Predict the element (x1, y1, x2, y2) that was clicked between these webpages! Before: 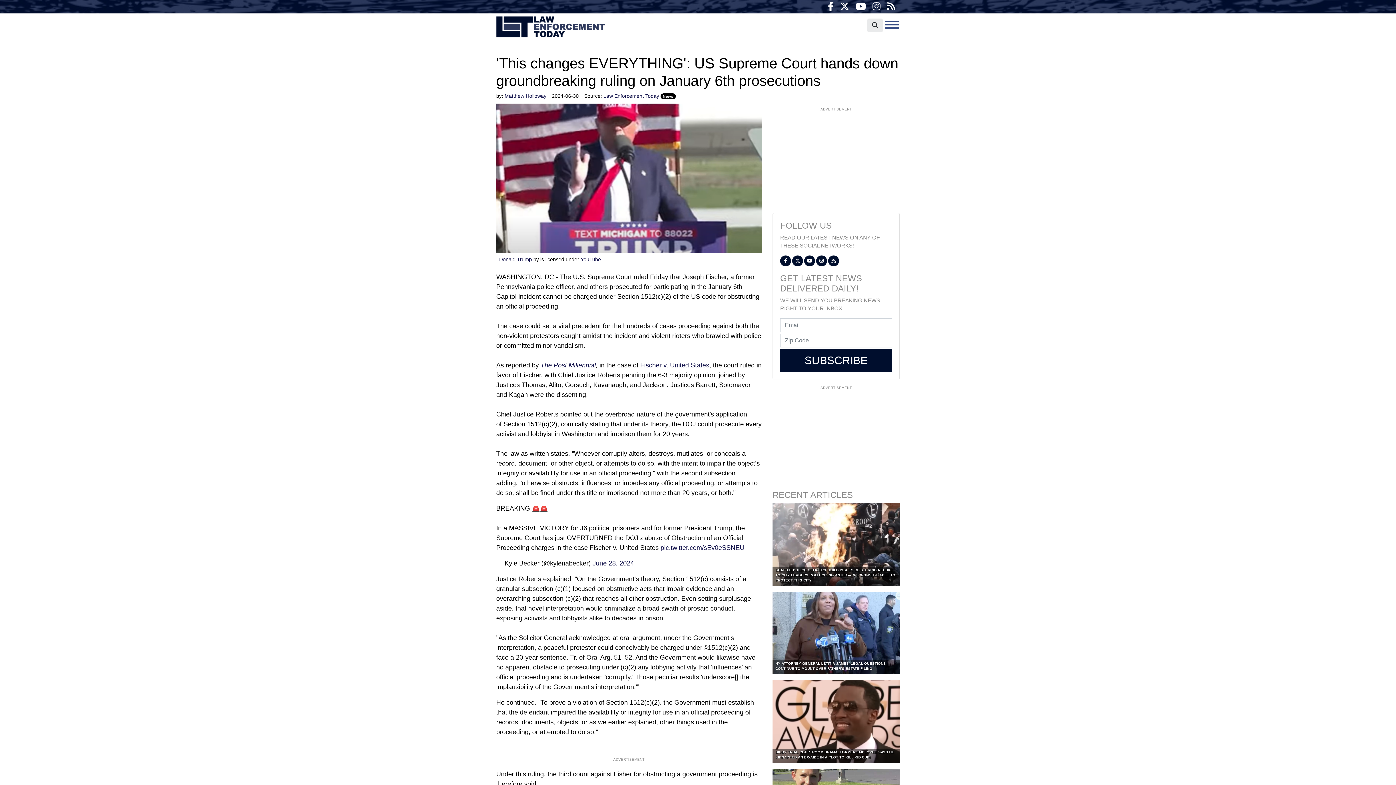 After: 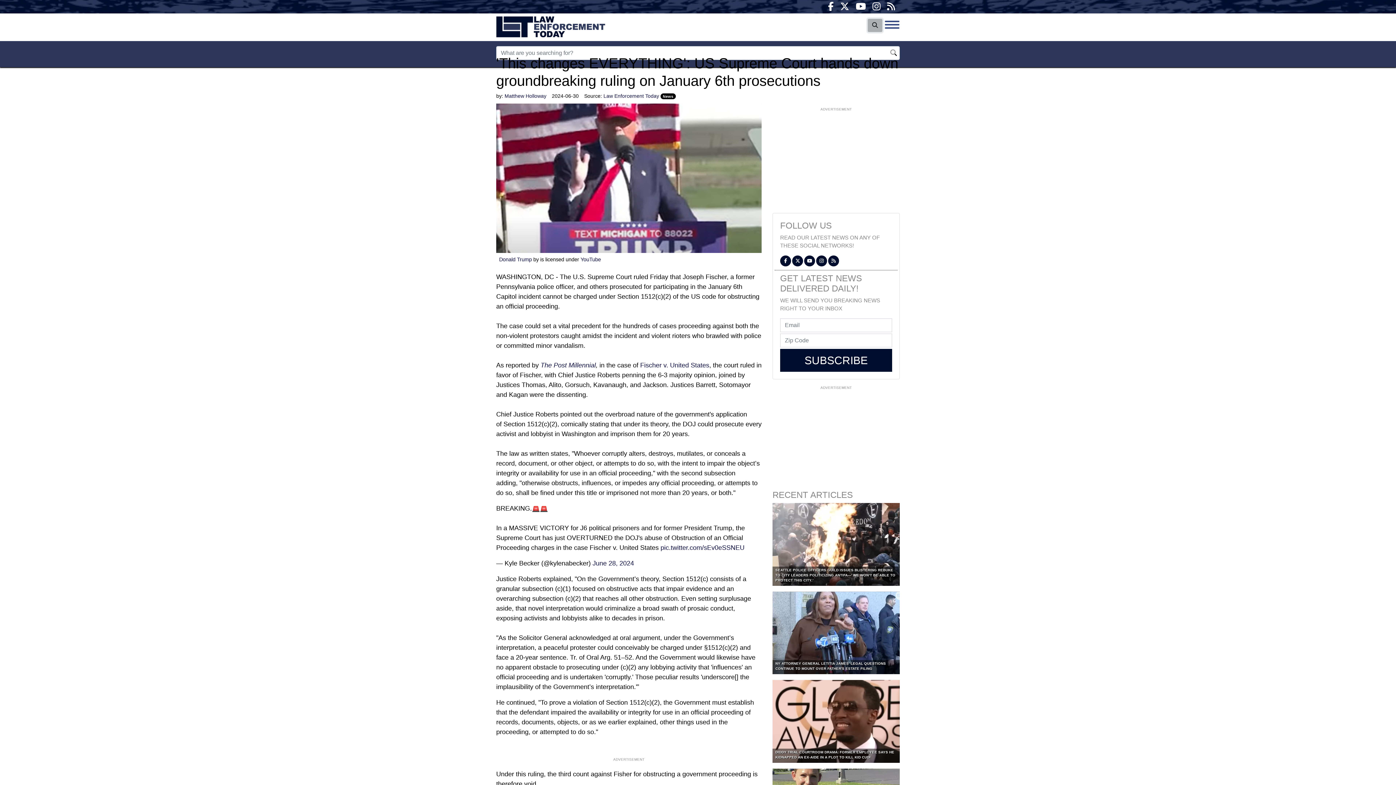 Action: bbox: (867, 18, 882, 32)